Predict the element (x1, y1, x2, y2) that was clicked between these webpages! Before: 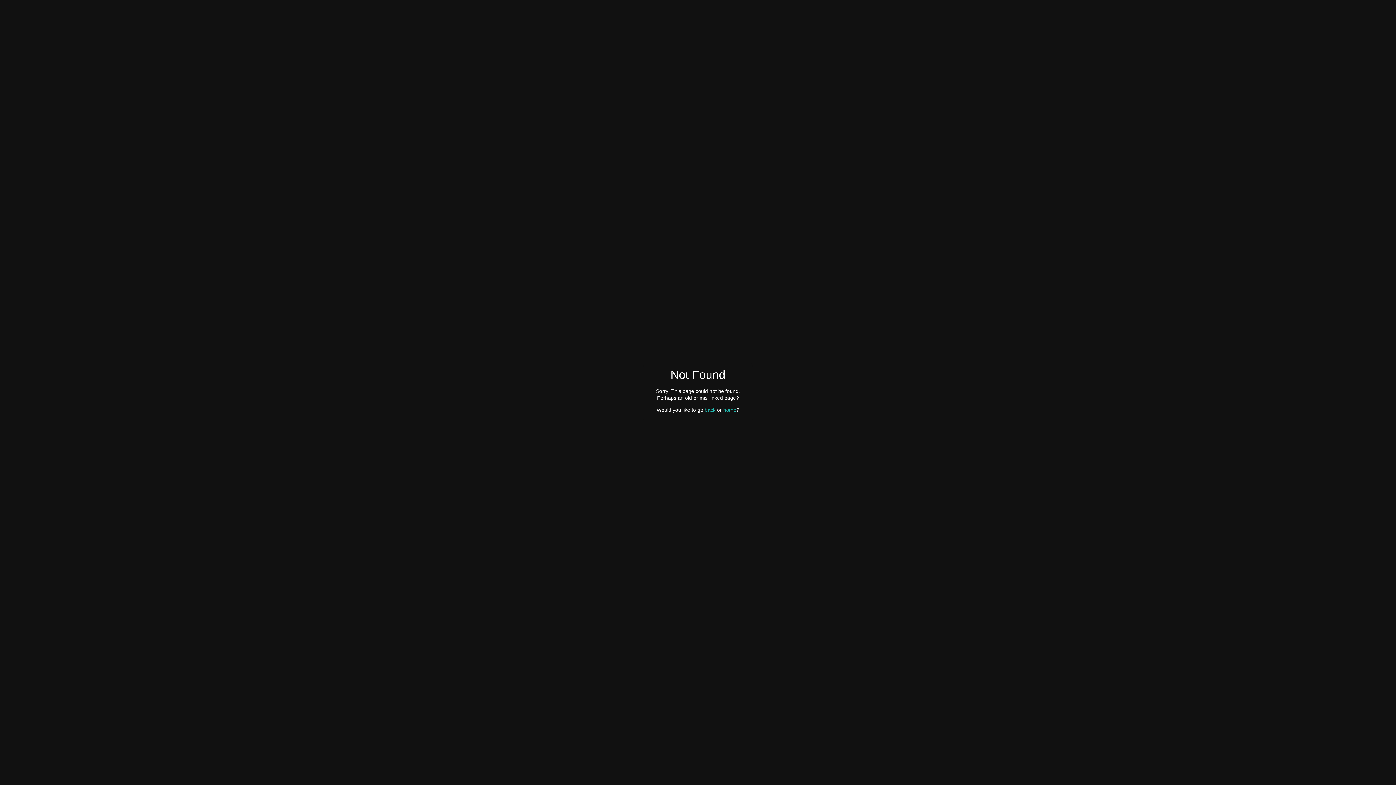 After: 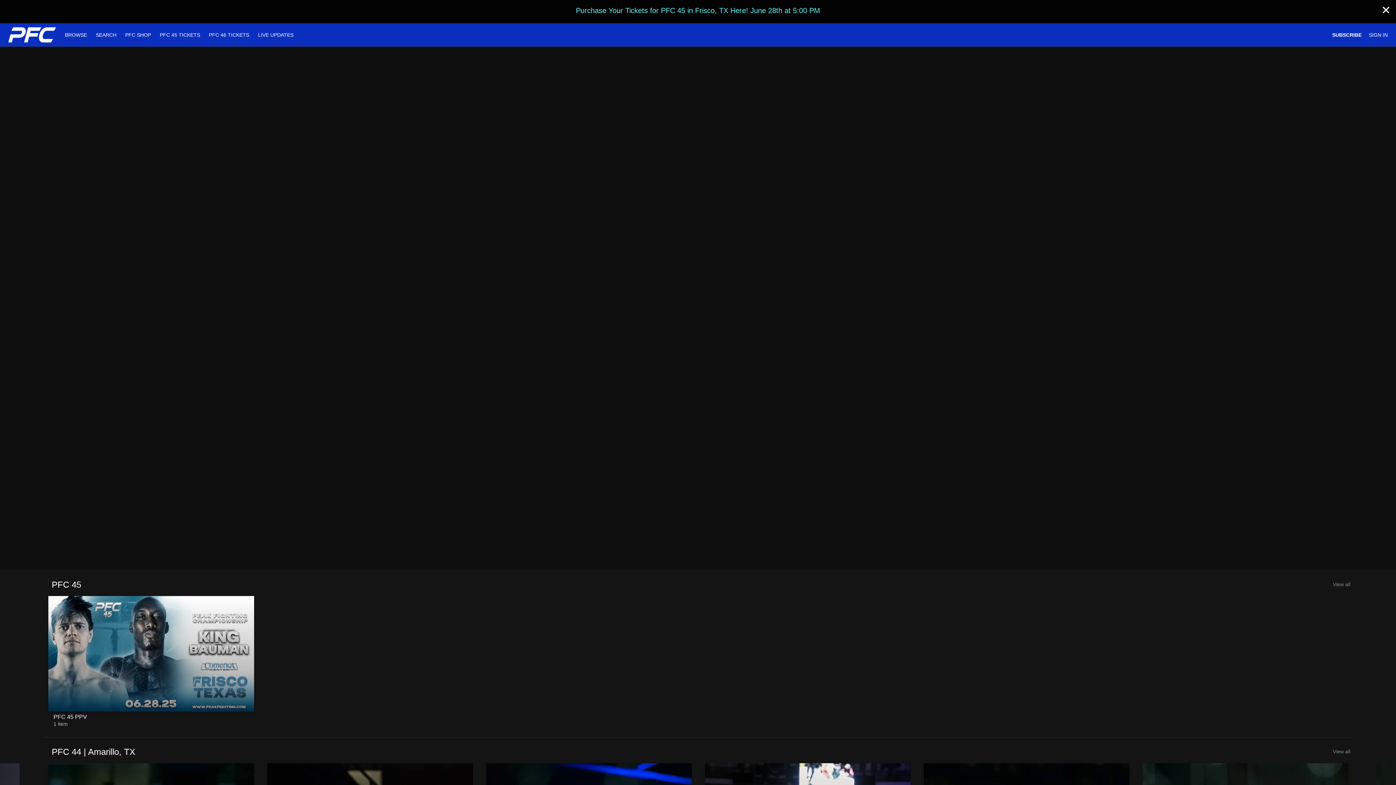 Action: bbox: (723, 407, 736, 412) label: home